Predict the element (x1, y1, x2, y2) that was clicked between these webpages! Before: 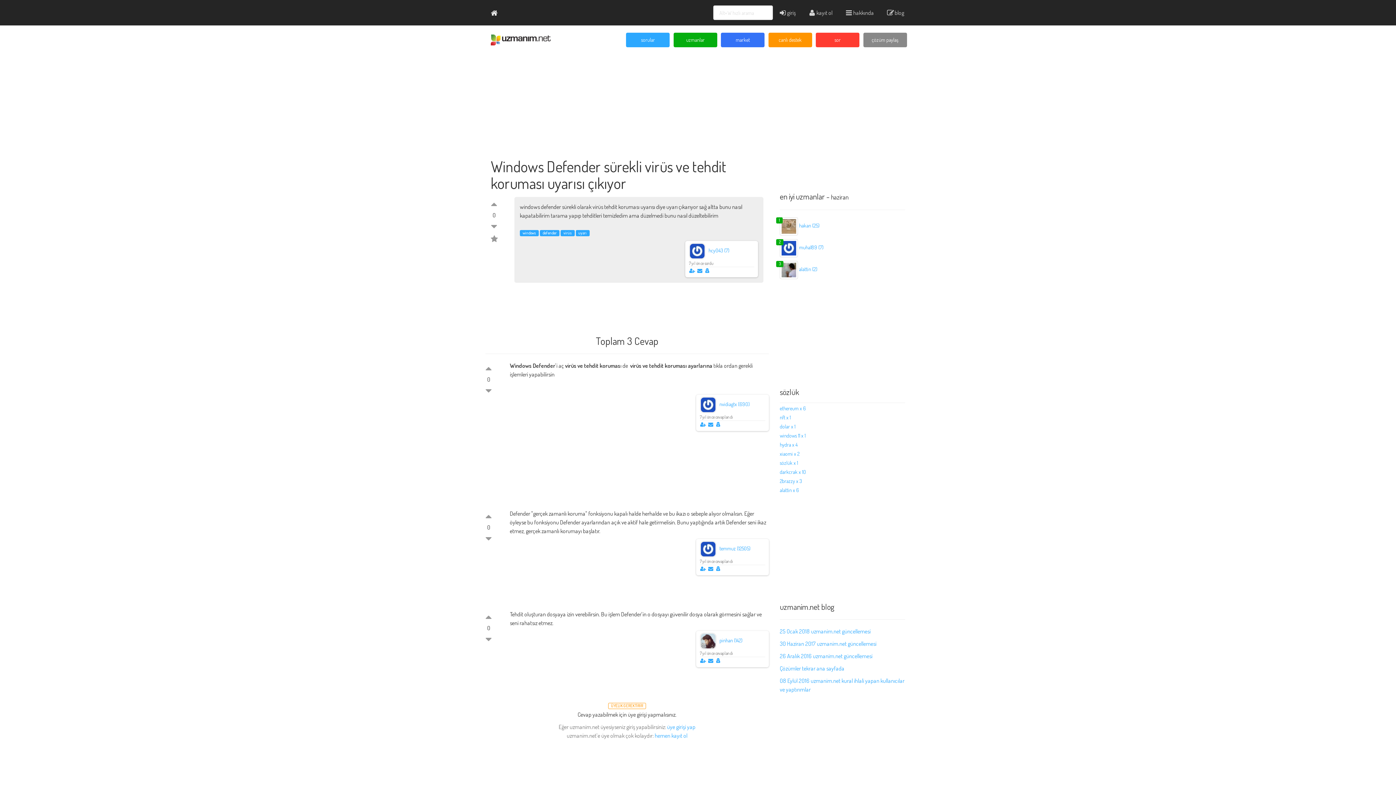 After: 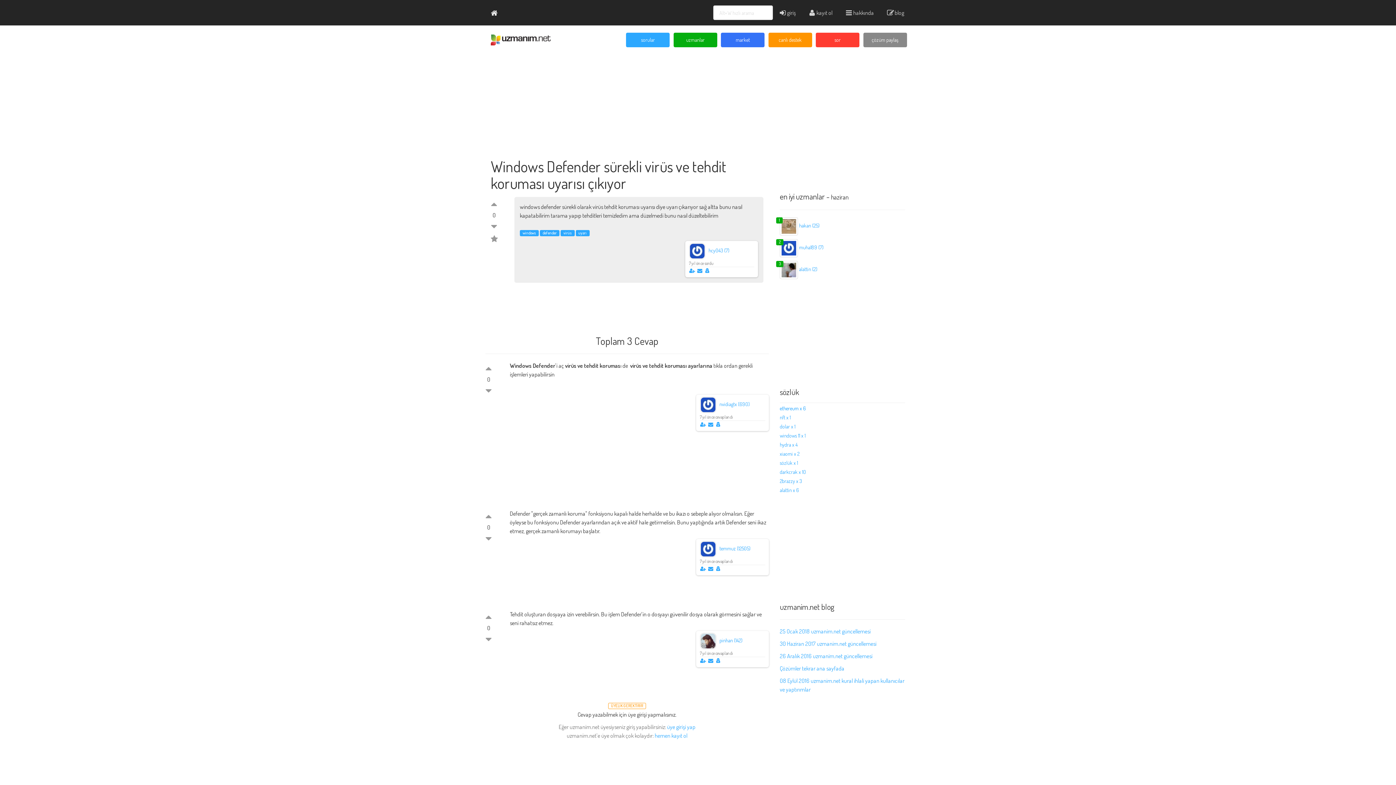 Action: label: ethereum x 6 bbox: (780, 405, 806, 411)